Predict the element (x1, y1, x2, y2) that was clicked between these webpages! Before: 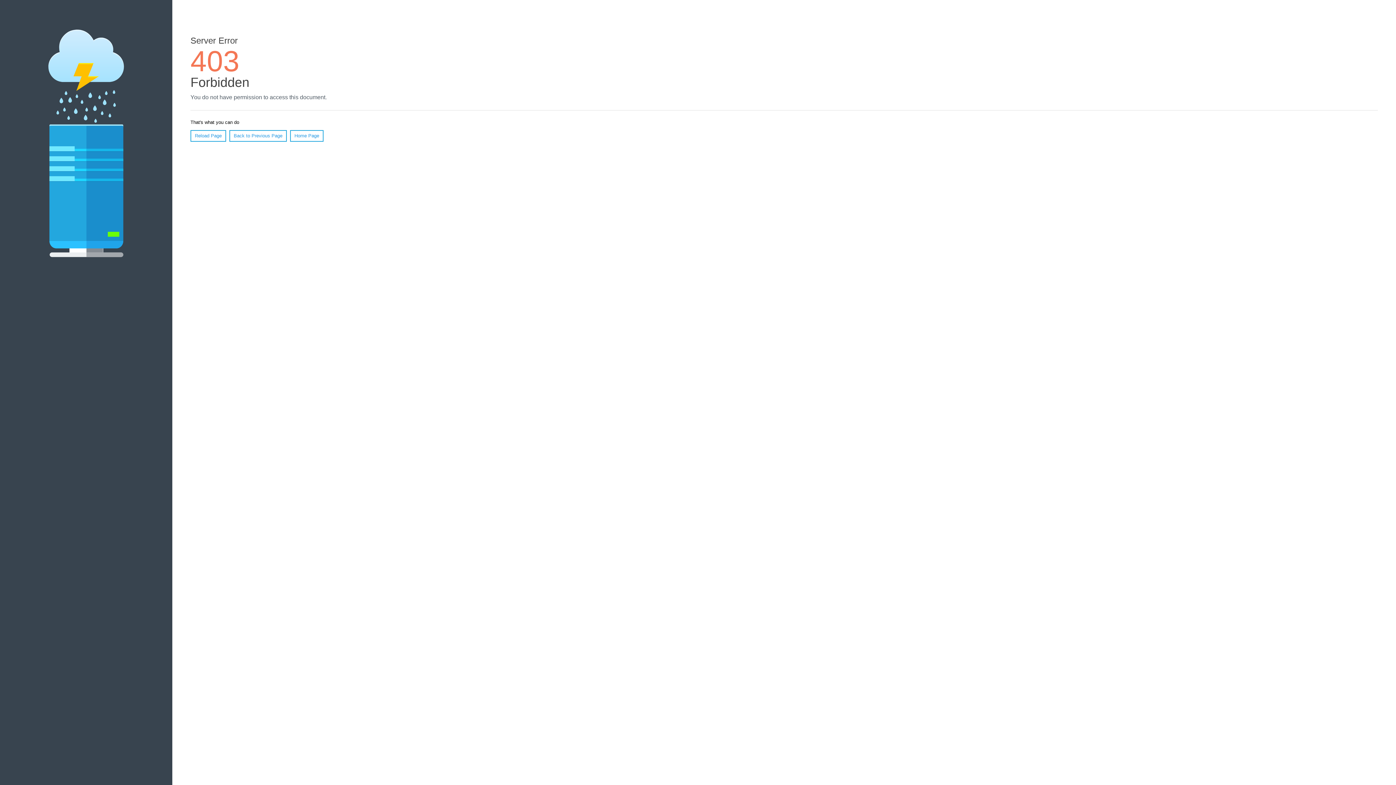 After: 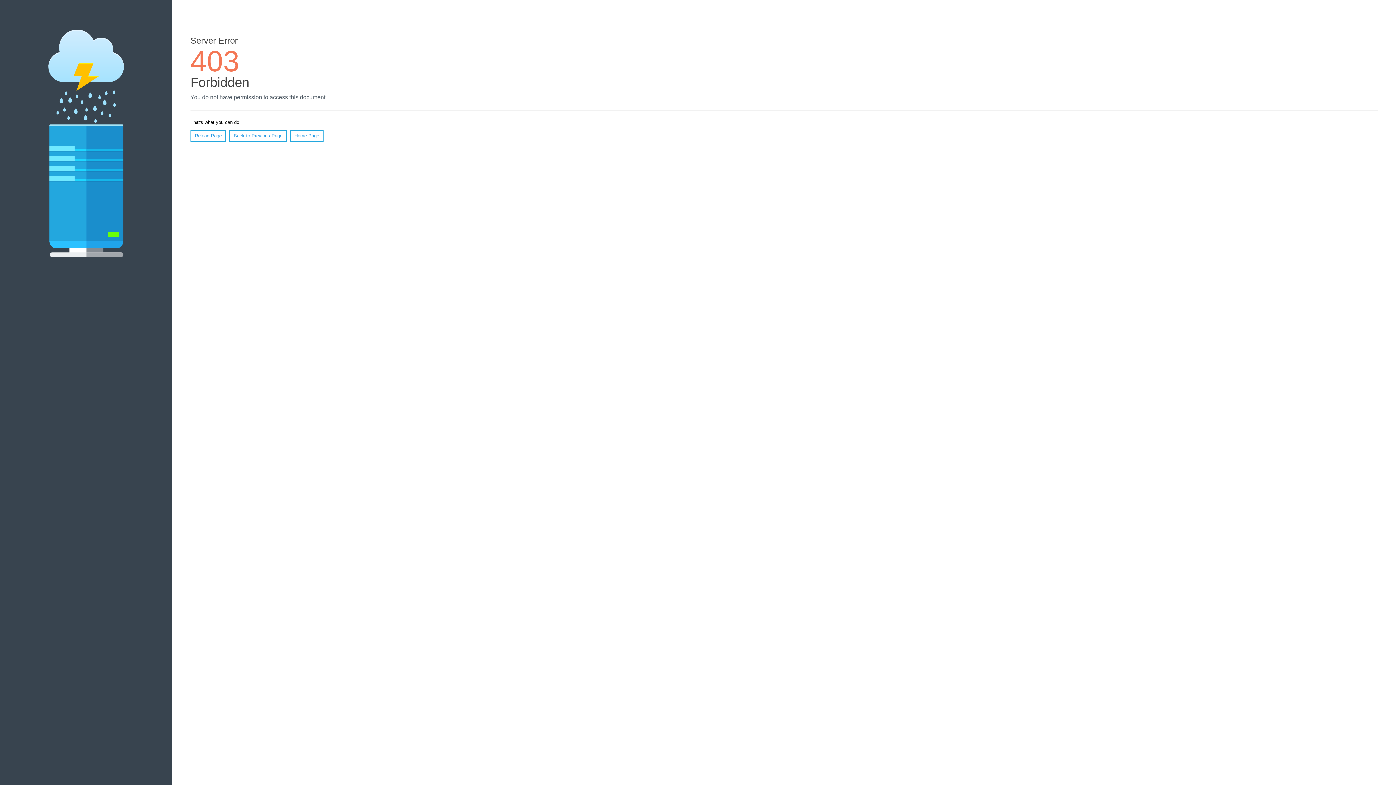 Action: label: Home Page bbox: (290, 130, 323, 141)